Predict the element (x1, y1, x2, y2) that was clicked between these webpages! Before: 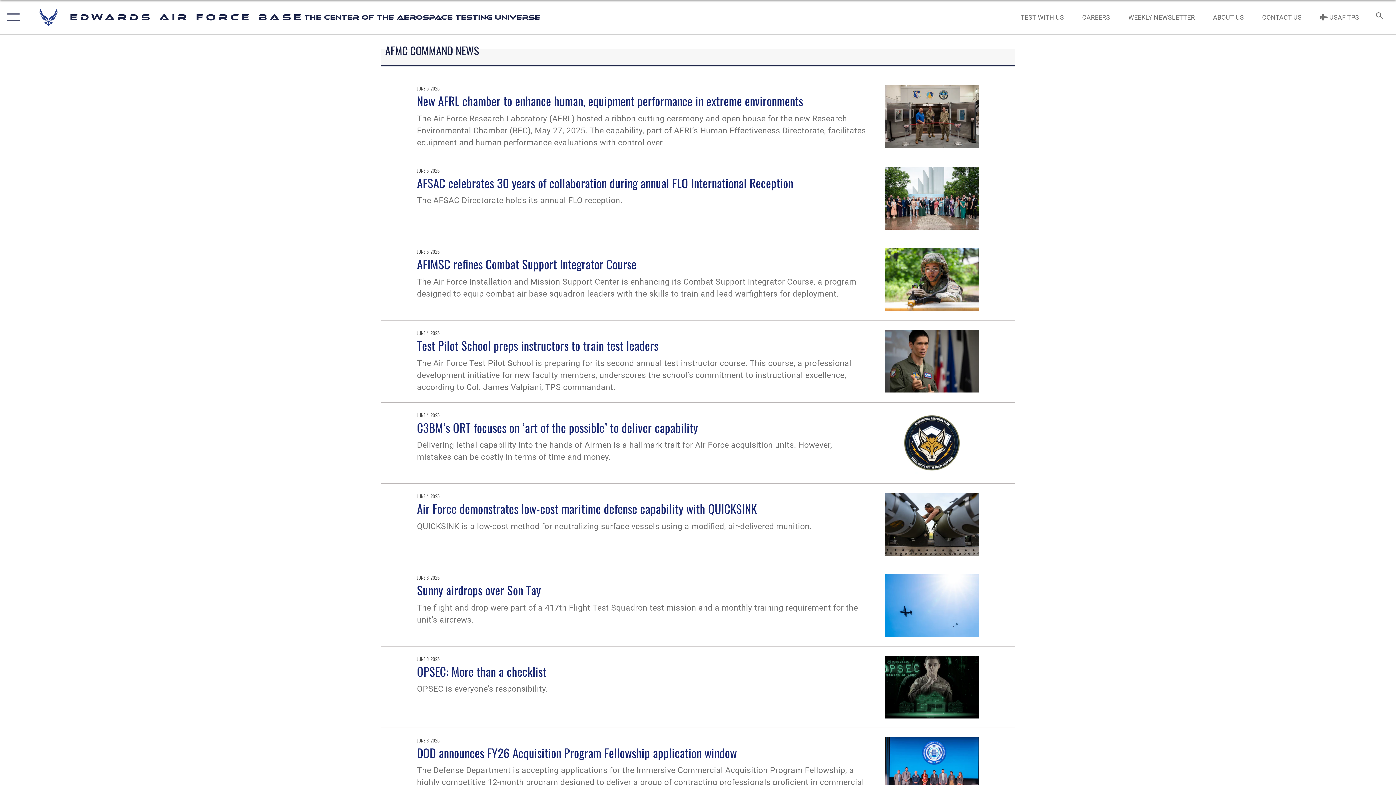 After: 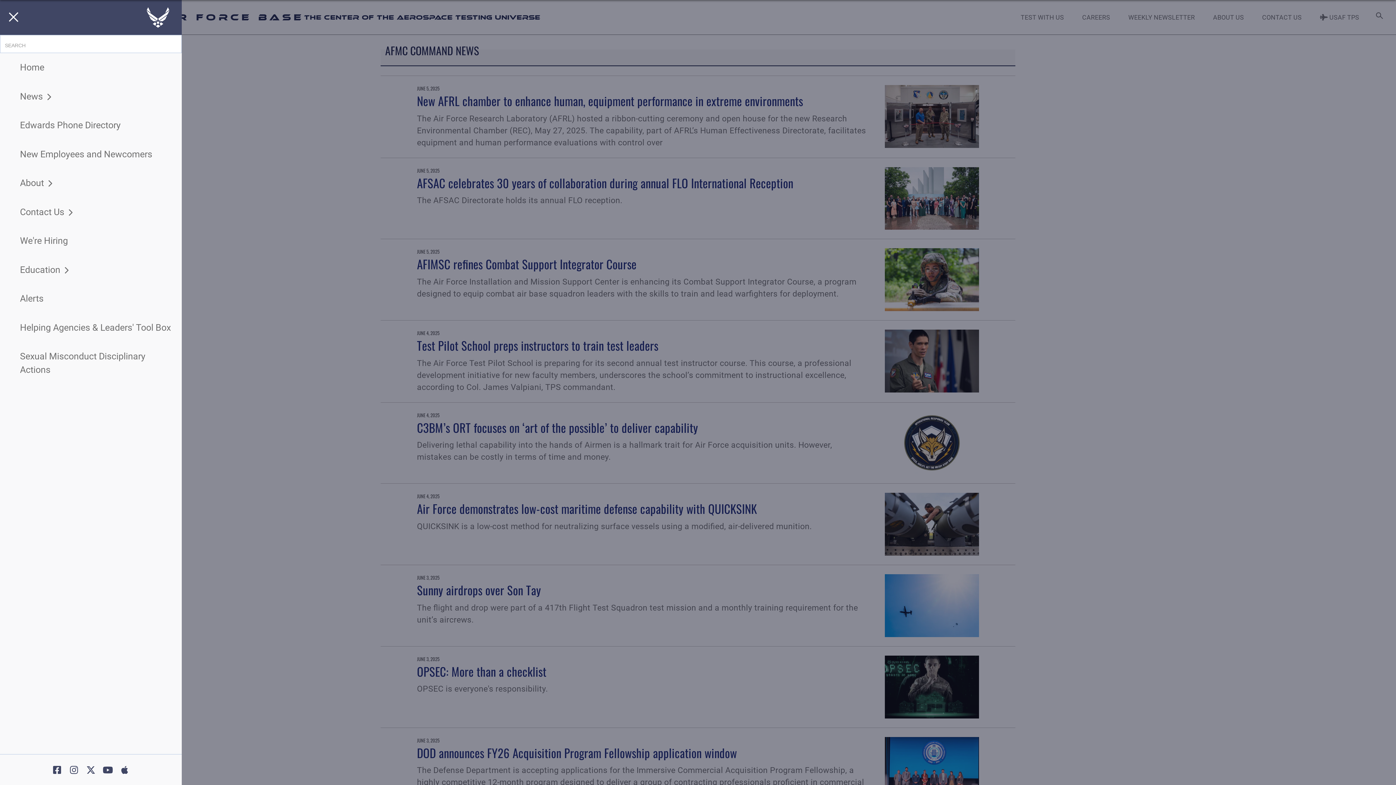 Action: bbox: (0, 0, 23, 34) label: Show or Hide Navigation